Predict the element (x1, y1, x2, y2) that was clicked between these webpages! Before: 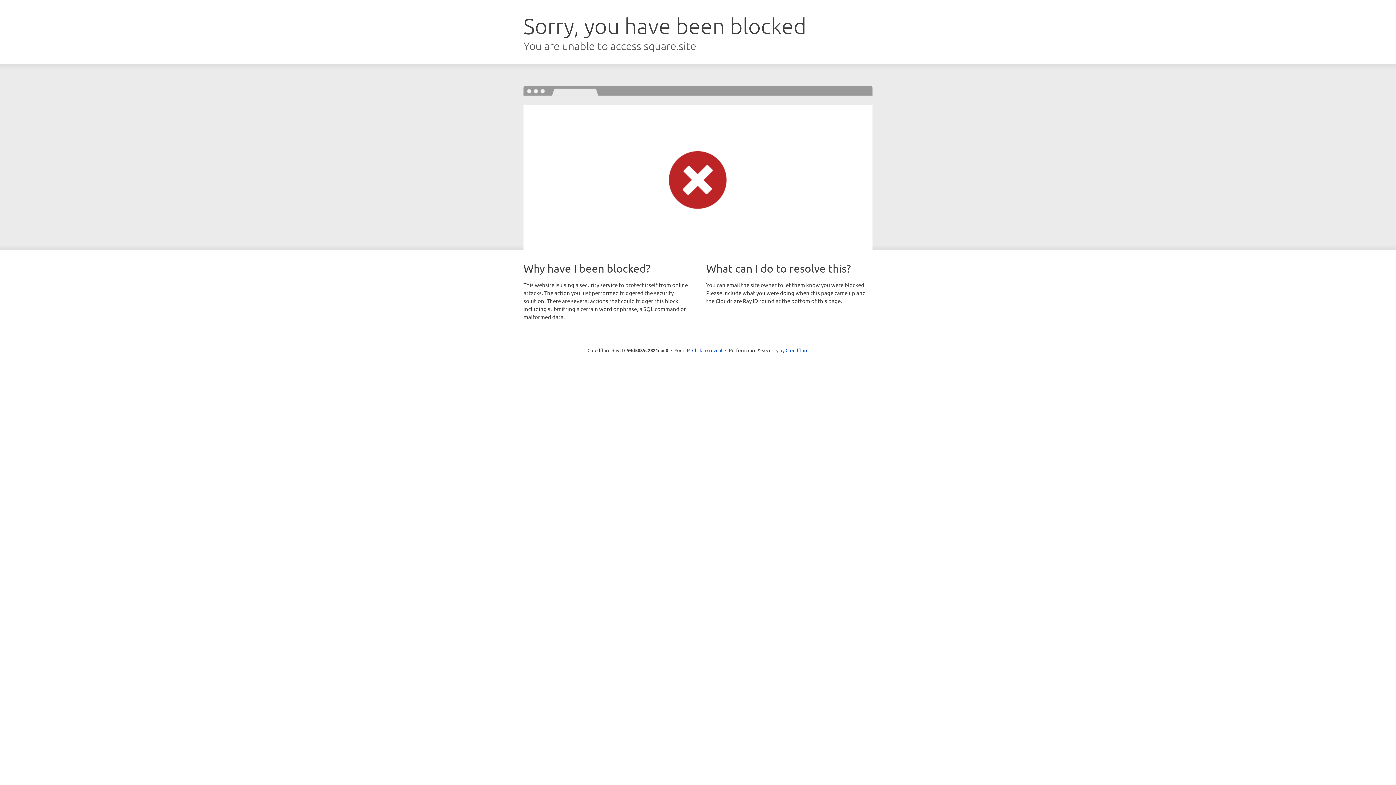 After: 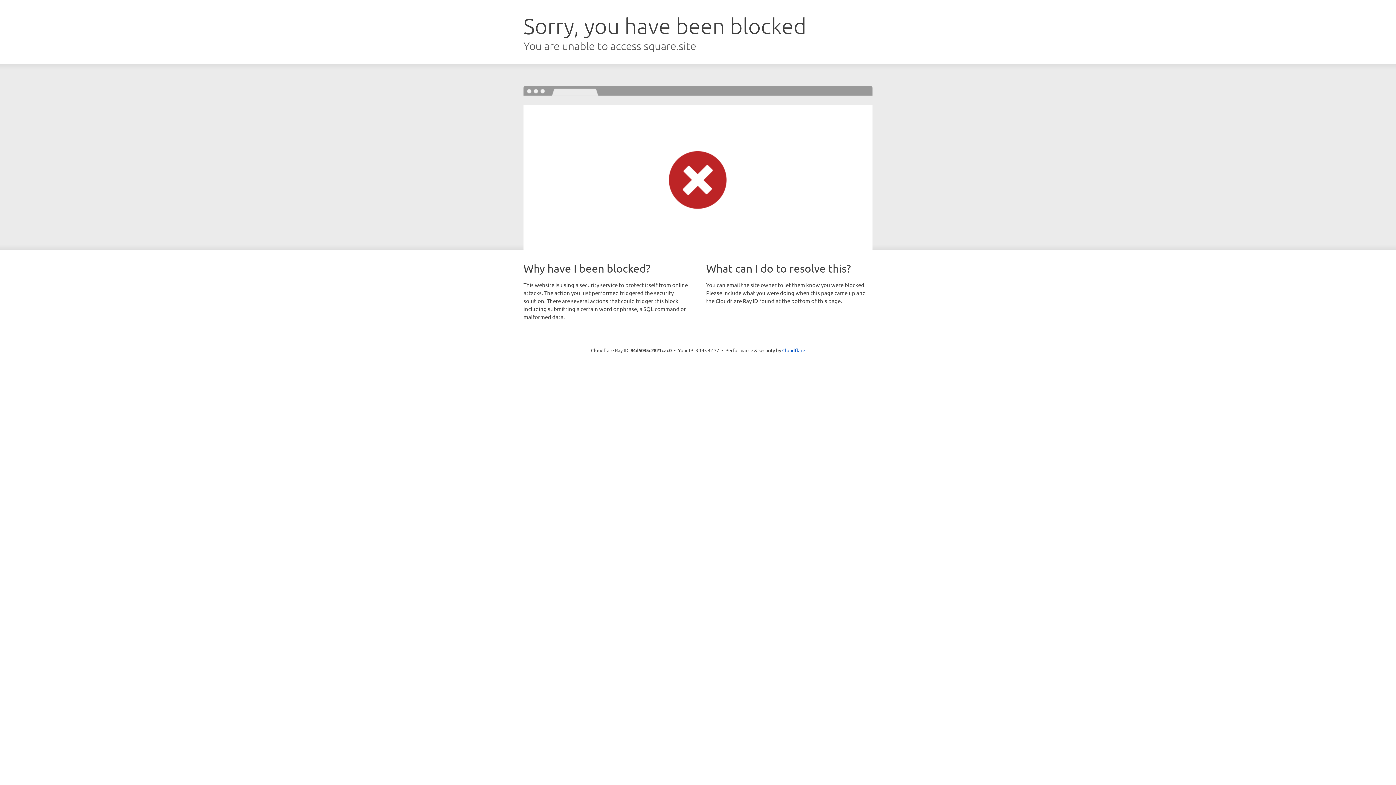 Action: bbox: (692, 346, 722, 353) label: Click to reveal